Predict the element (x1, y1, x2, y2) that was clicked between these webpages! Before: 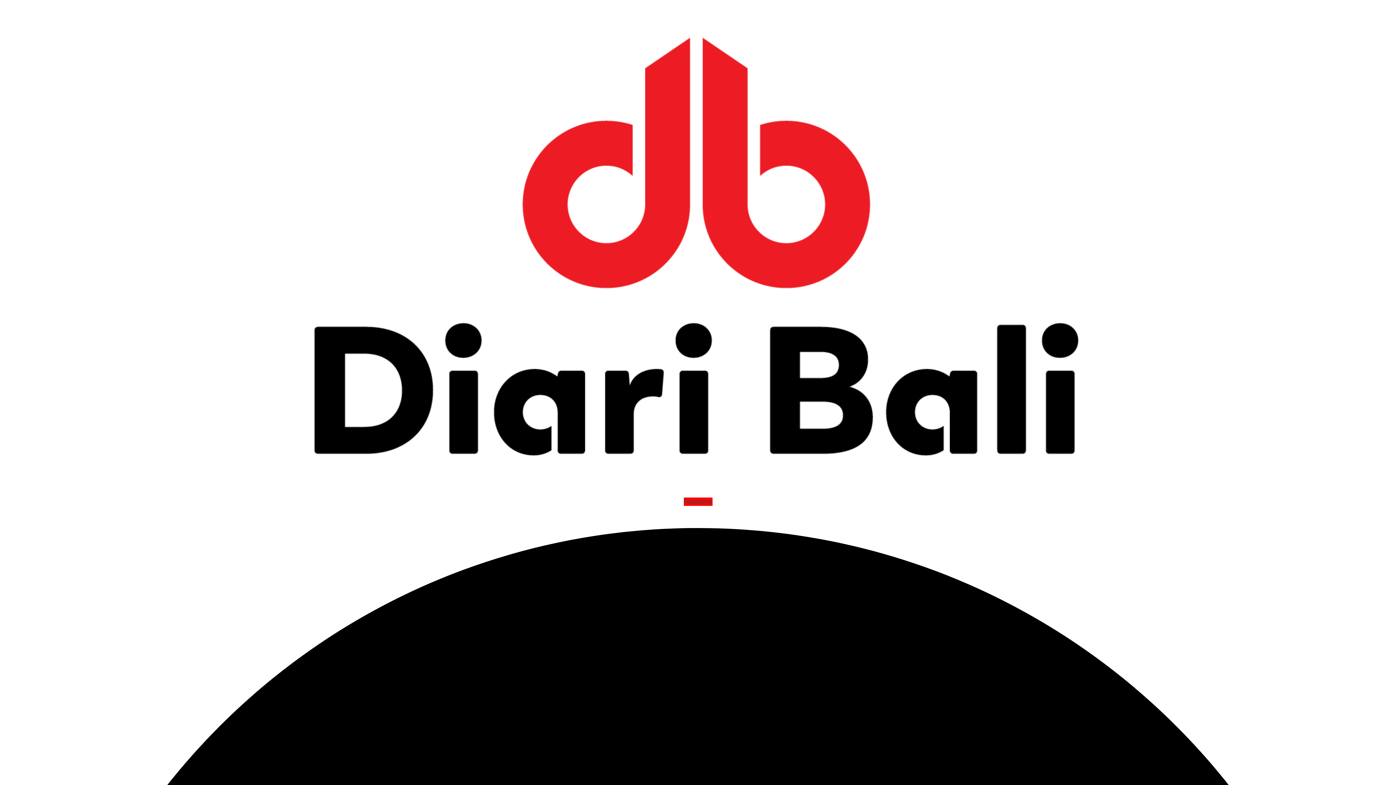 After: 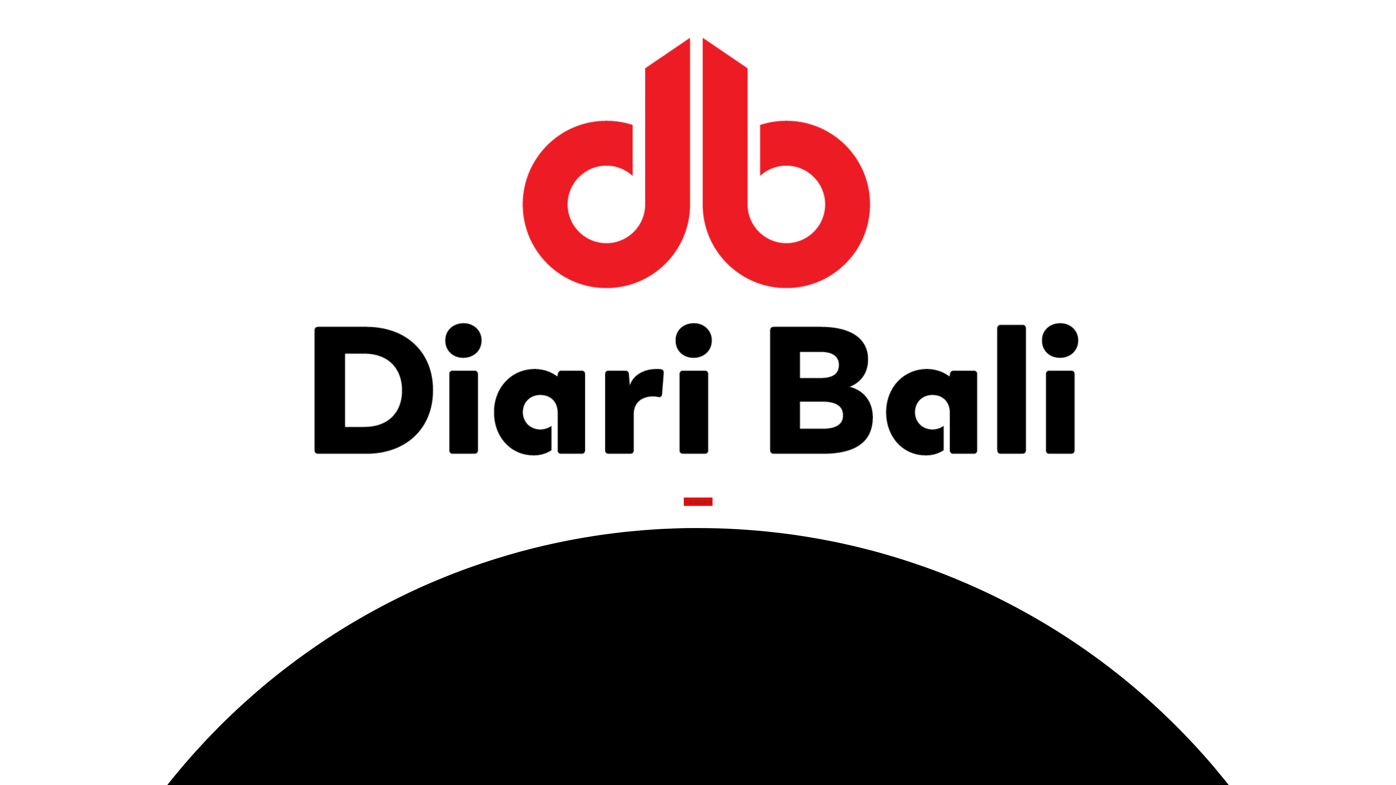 Action: bbox: (279, 244, 1117, 252)